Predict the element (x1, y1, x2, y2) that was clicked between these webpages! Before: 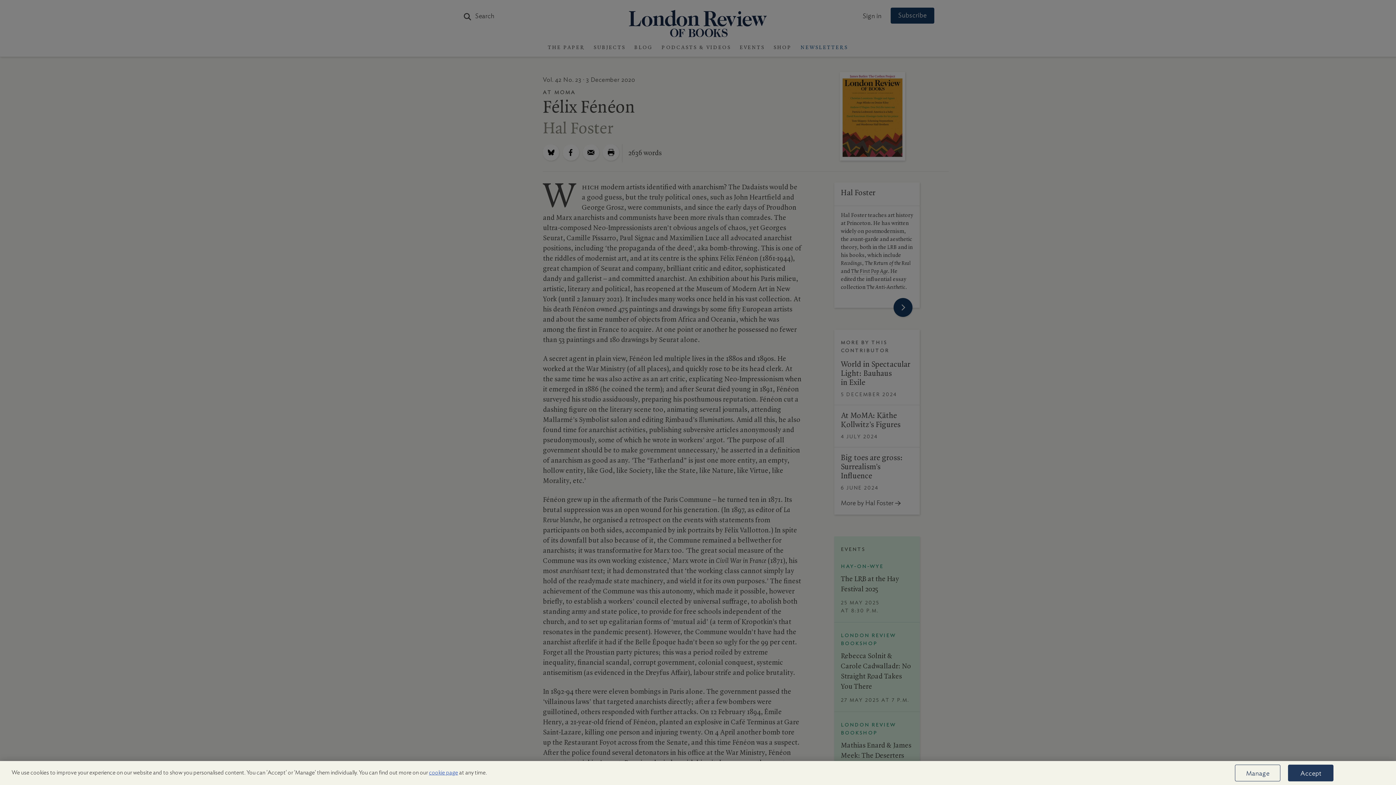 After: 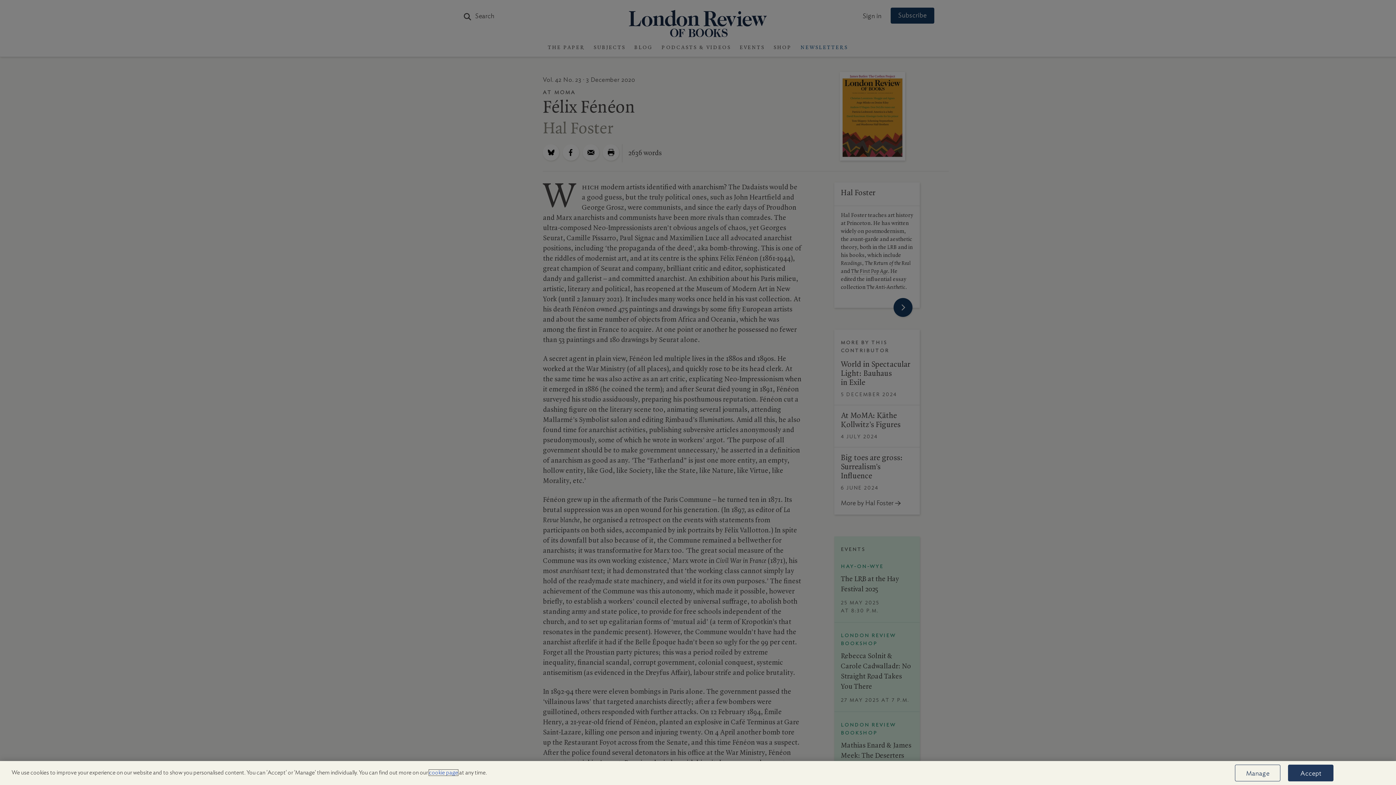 Action: bbox: (429, 770, 458, 776) label: cookie page